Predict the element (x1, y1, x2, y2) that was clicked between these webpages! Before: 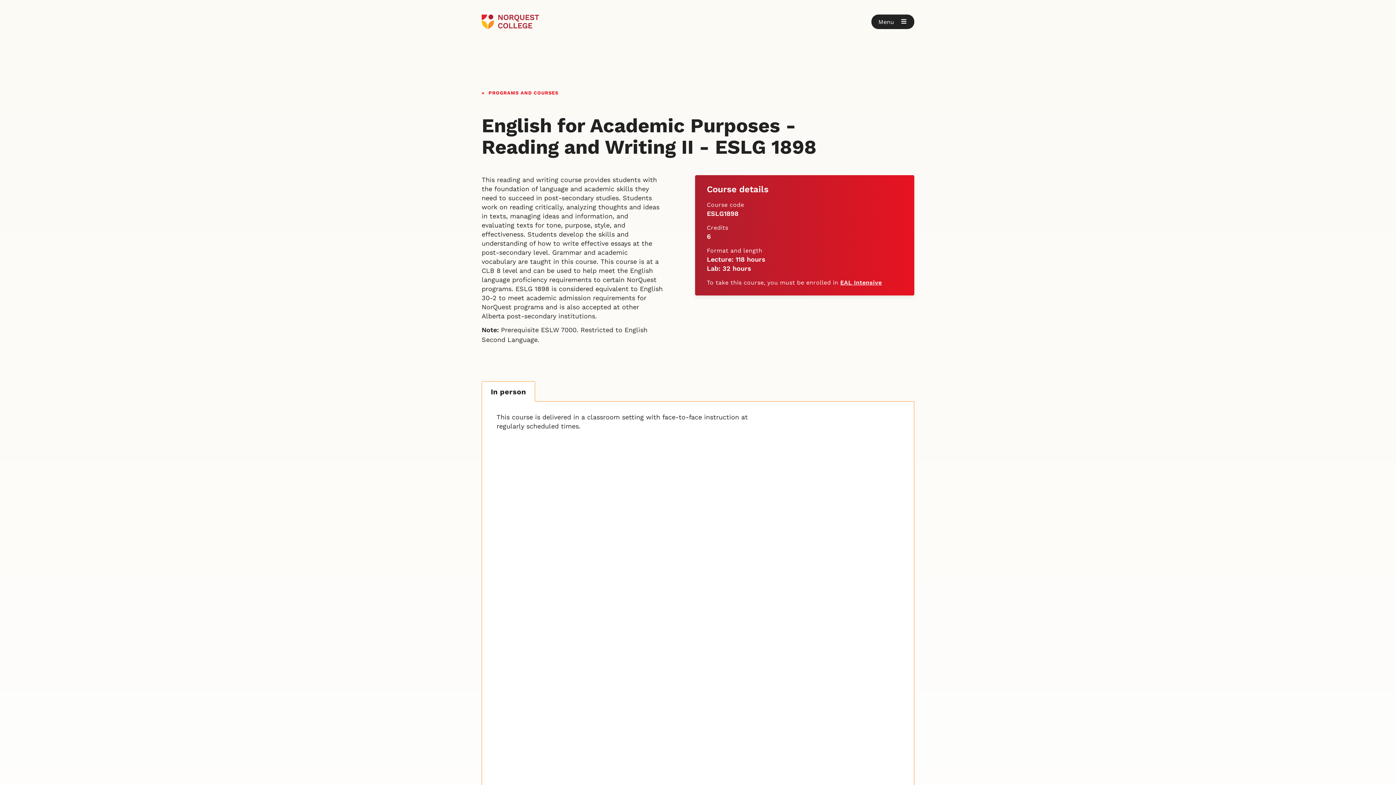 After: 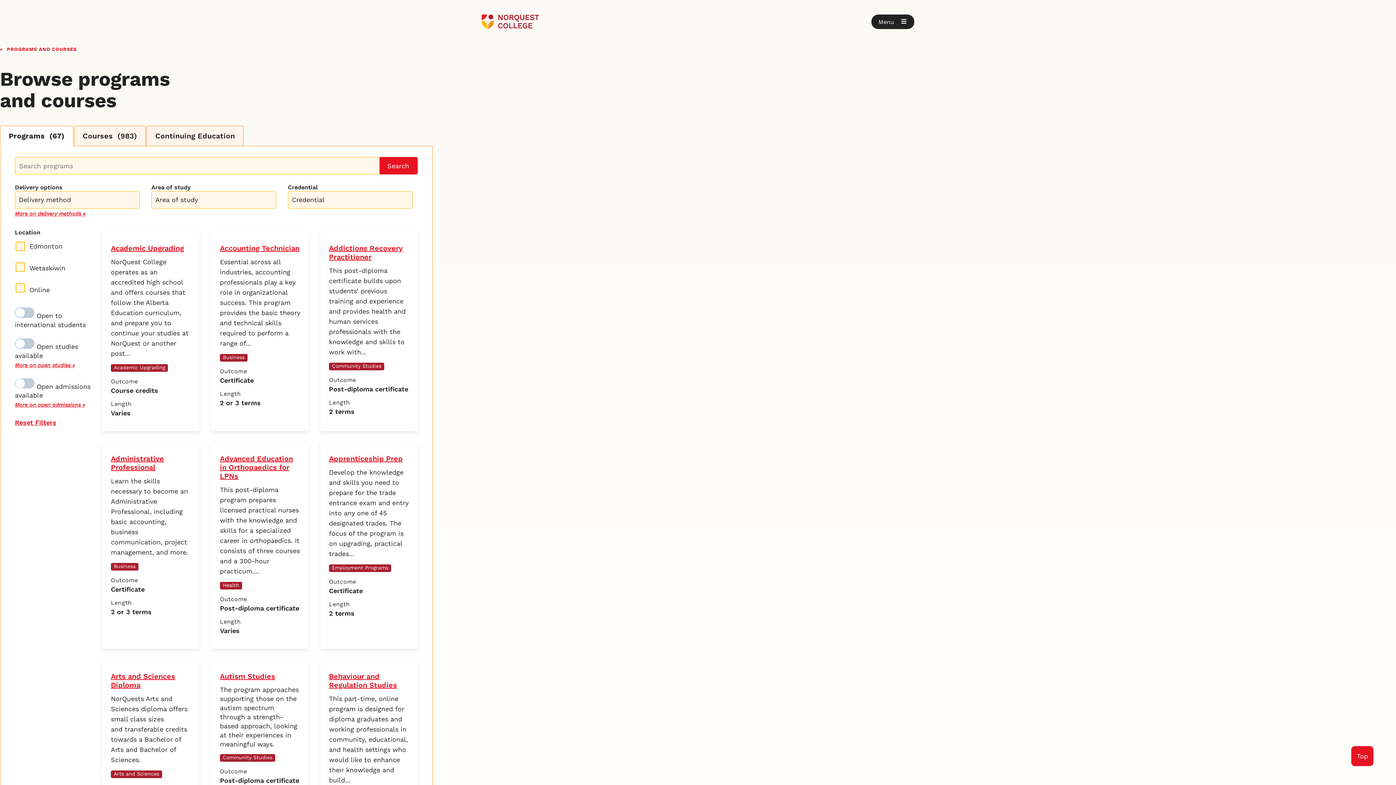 Action: label: Programs and courses bbox: (481, 88, 558, 96)